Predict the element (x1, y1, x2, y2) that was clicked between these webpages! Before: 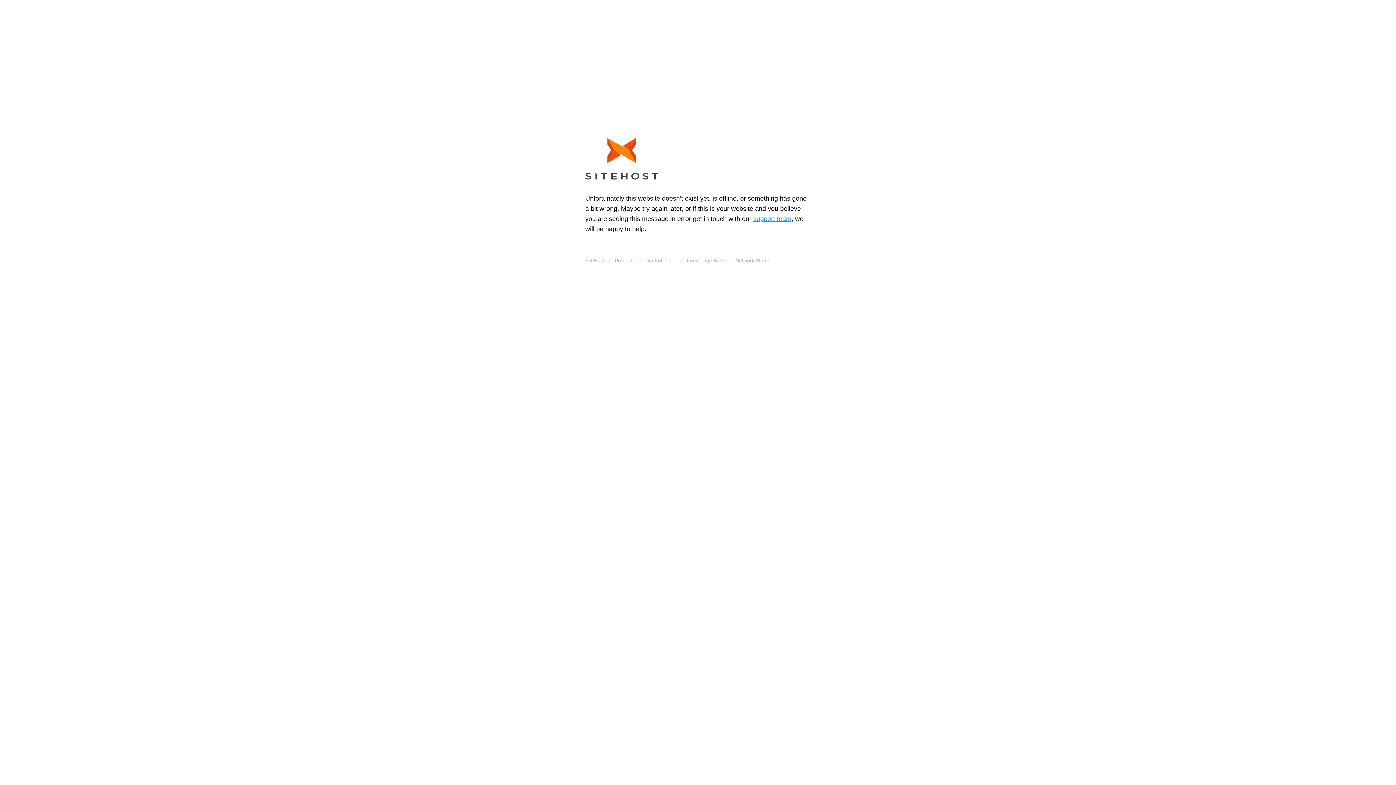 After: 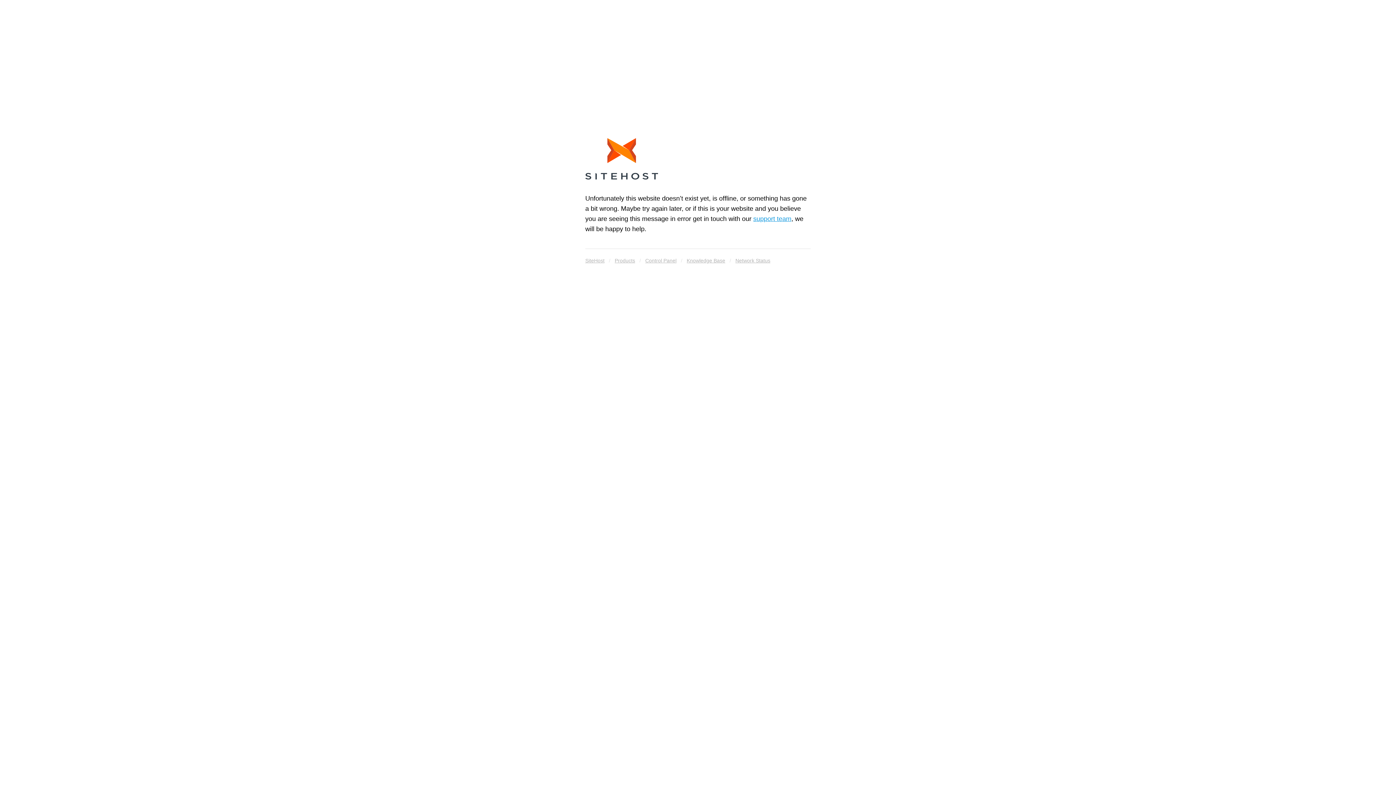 Action: label: Knowledge Base bbox: (686, 255, 725, 265)